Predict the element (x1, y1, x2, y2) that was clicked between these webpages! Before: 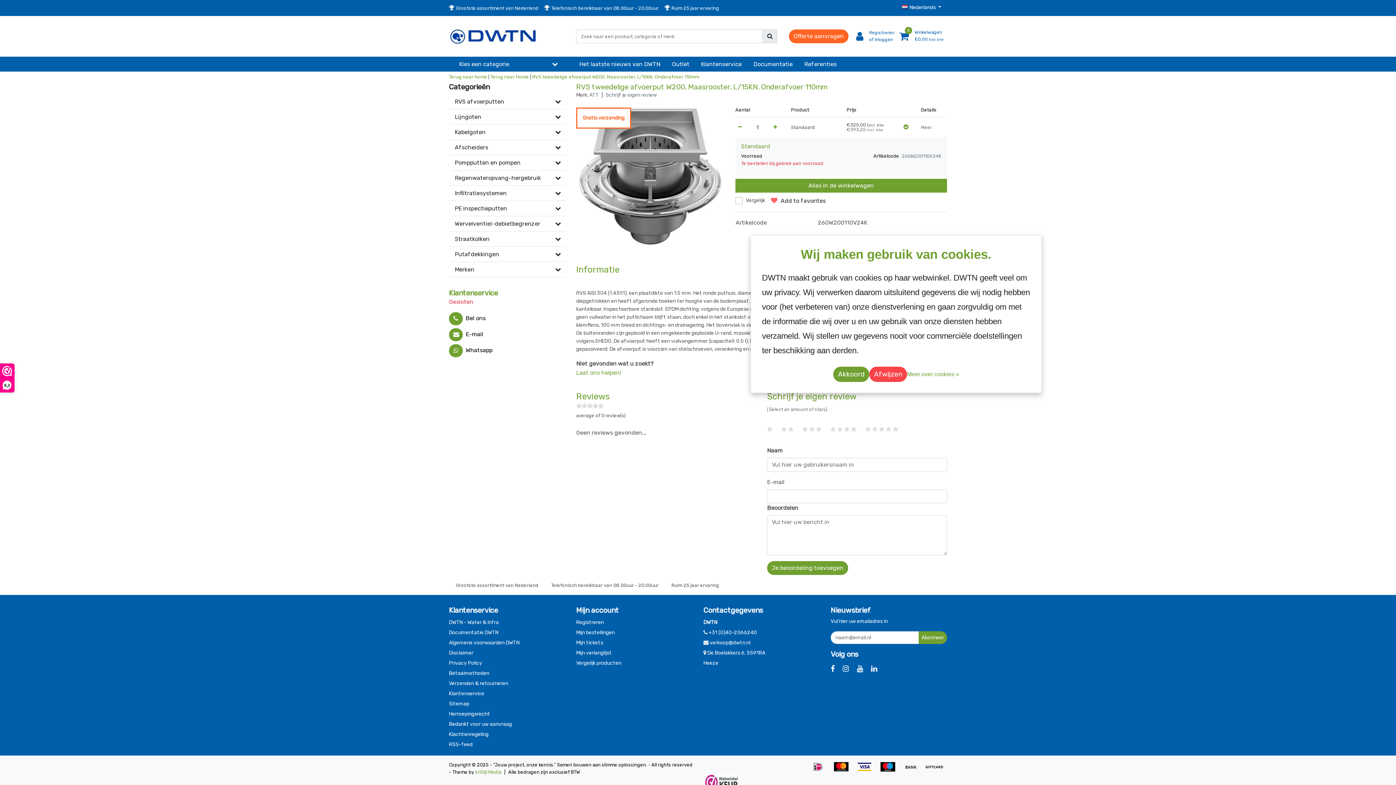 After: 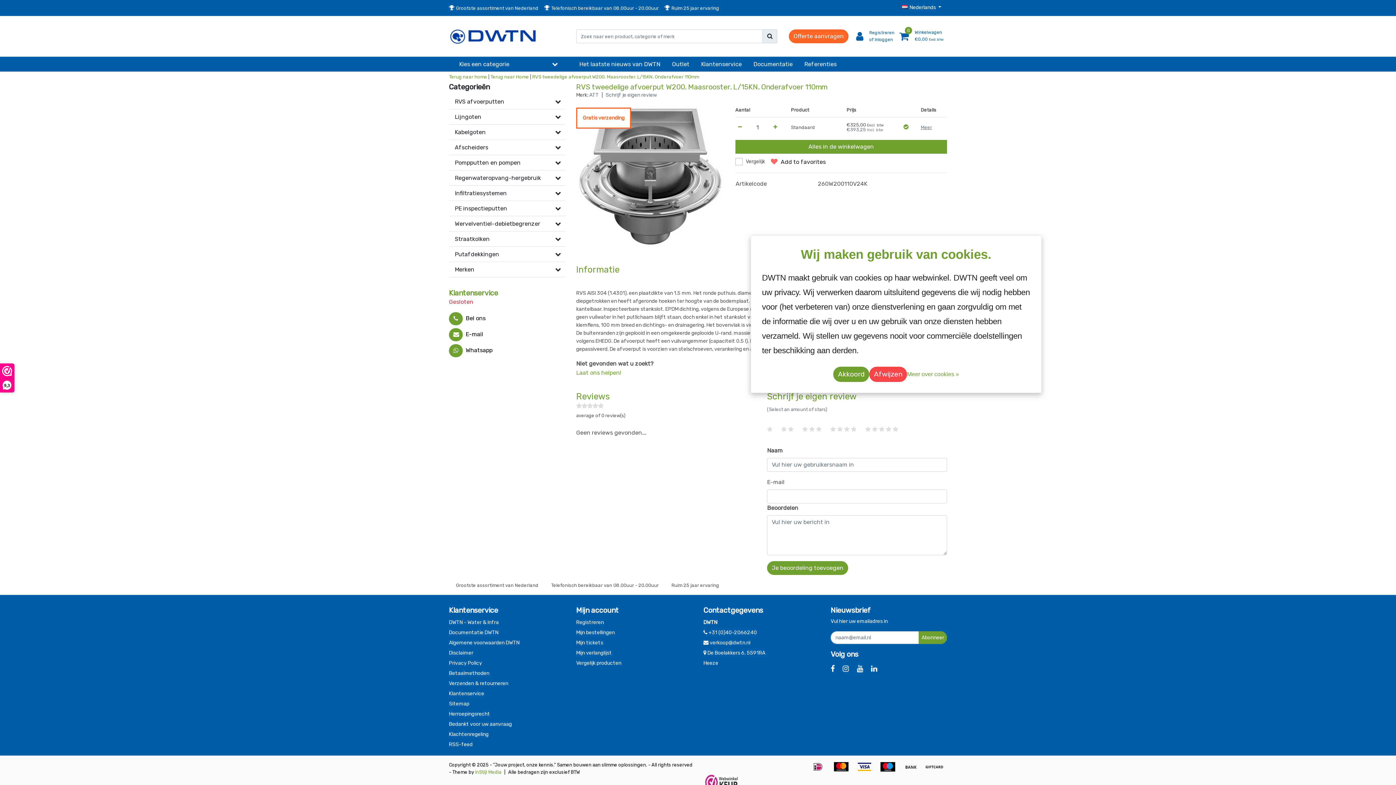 Action: bbox: (921, 124, 932, 130) label: Meer